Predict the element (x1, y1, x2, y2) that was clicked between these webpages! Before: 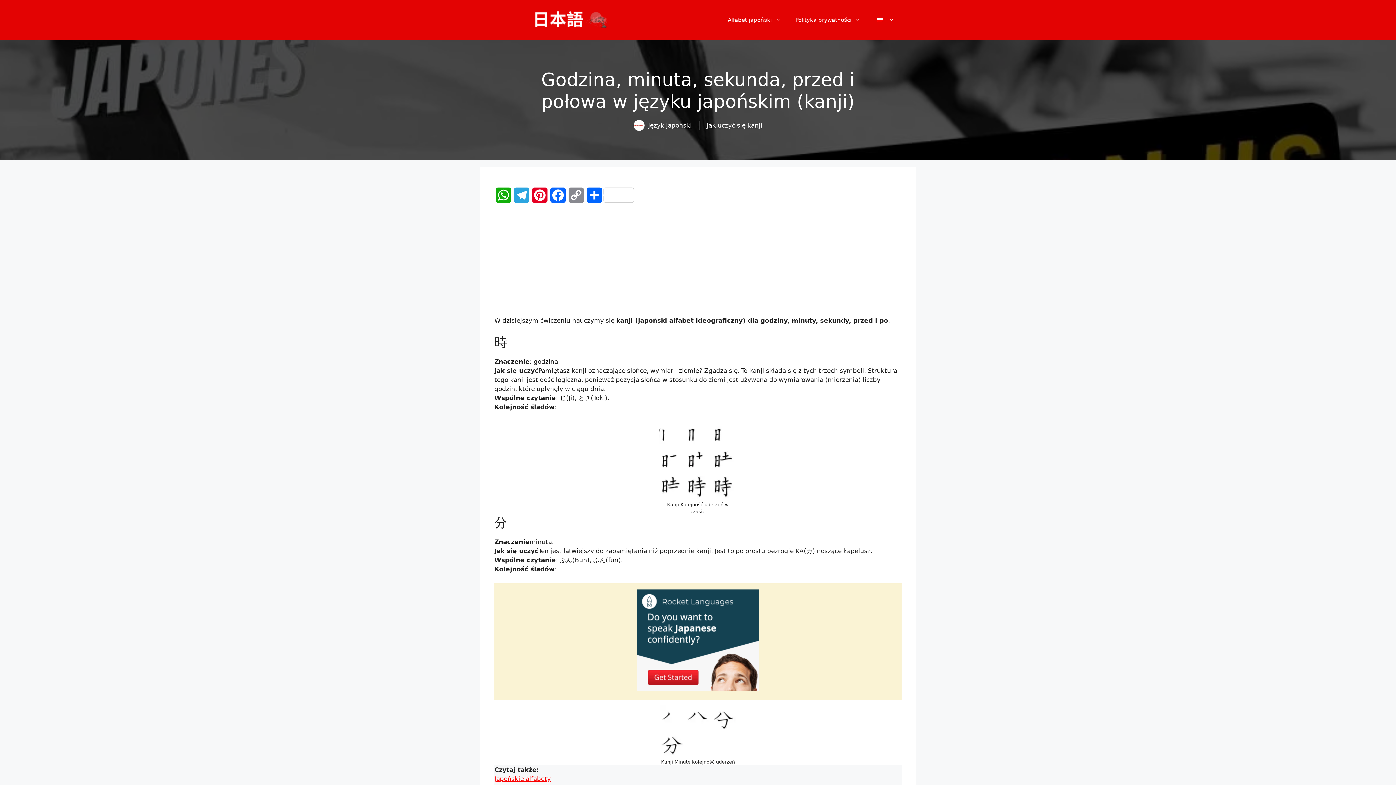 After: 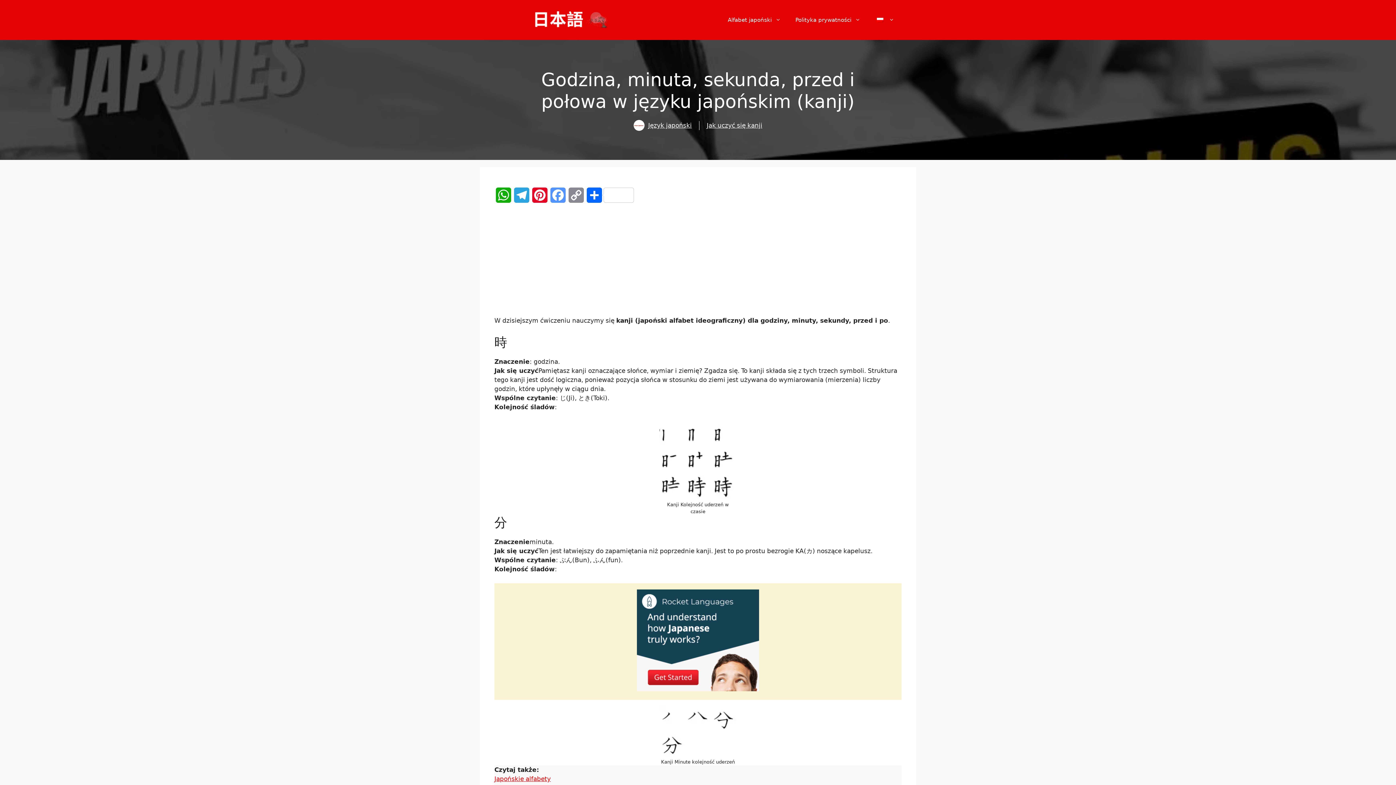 Action: label: Facebook bbox: (549, 187, 567, 208)